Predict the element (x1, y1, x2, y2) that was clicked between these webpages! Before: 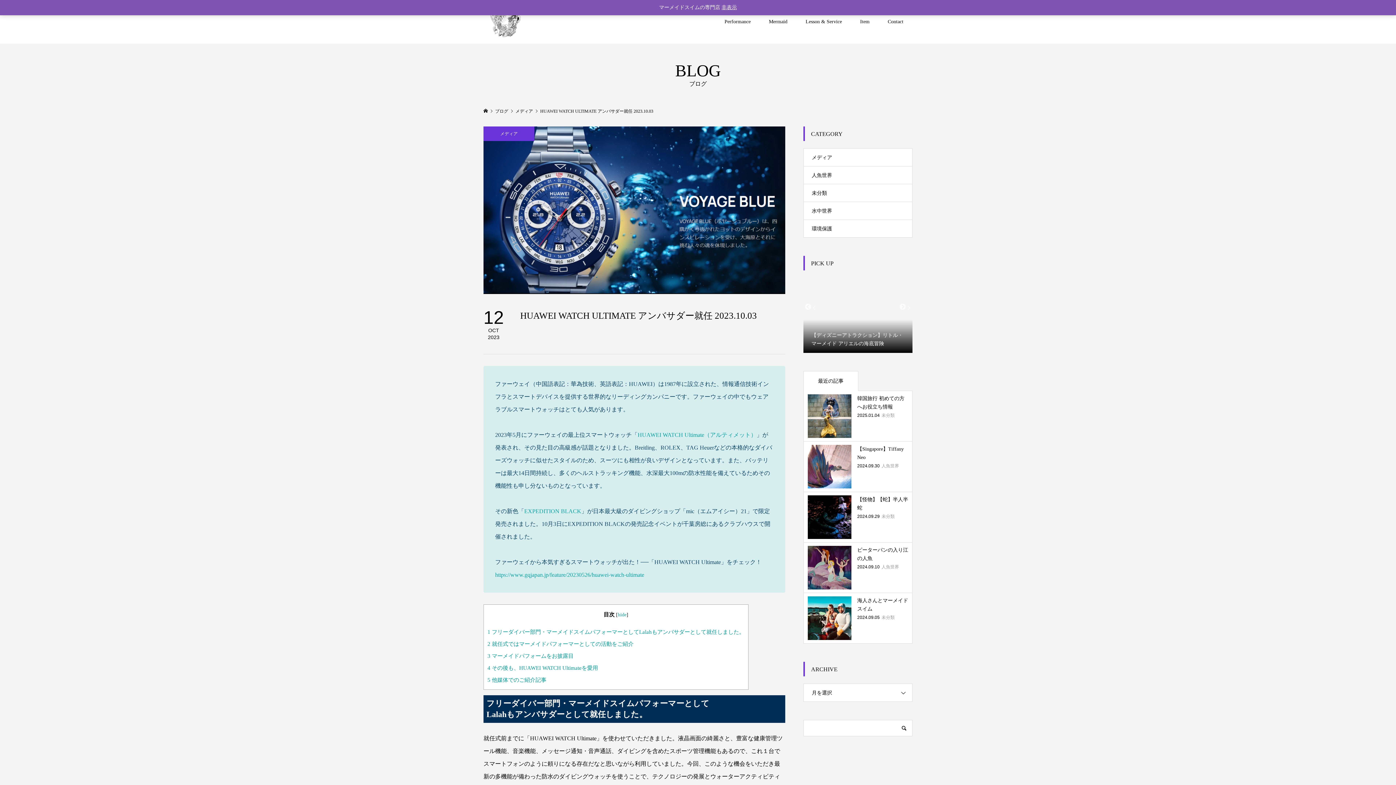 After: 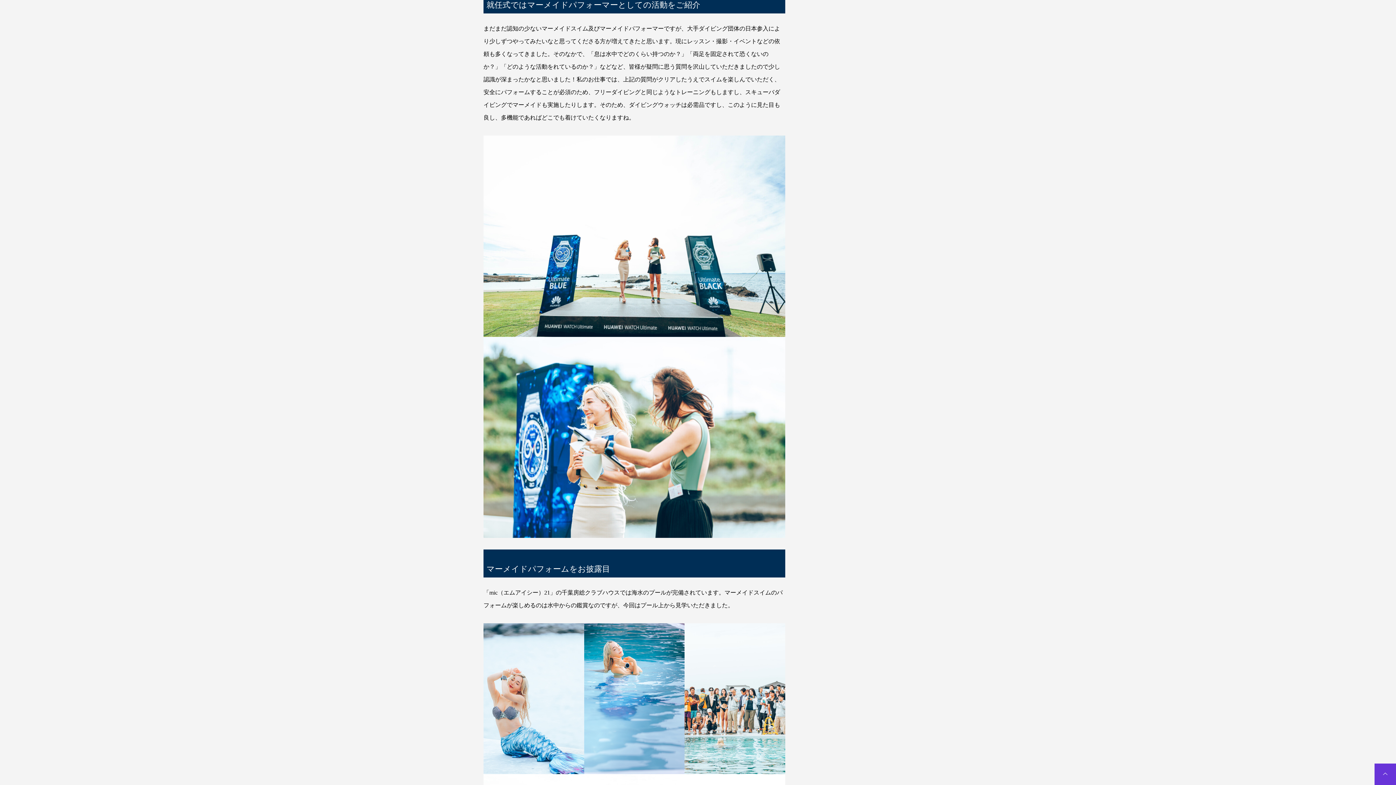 Action: label: 2 就任式ではマーメイドパフォーマーとしての活動をご紹介 bbox: (487, 641, 633, 647)